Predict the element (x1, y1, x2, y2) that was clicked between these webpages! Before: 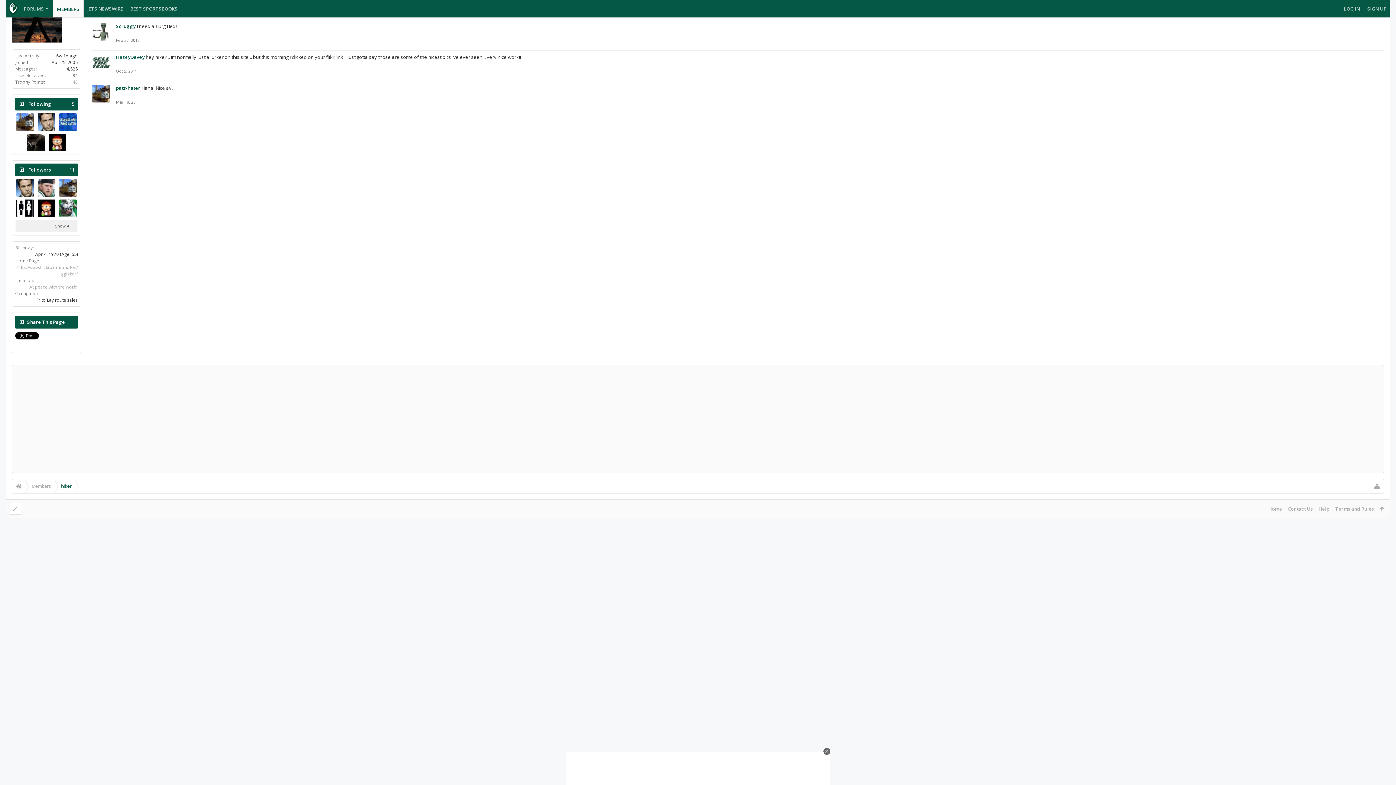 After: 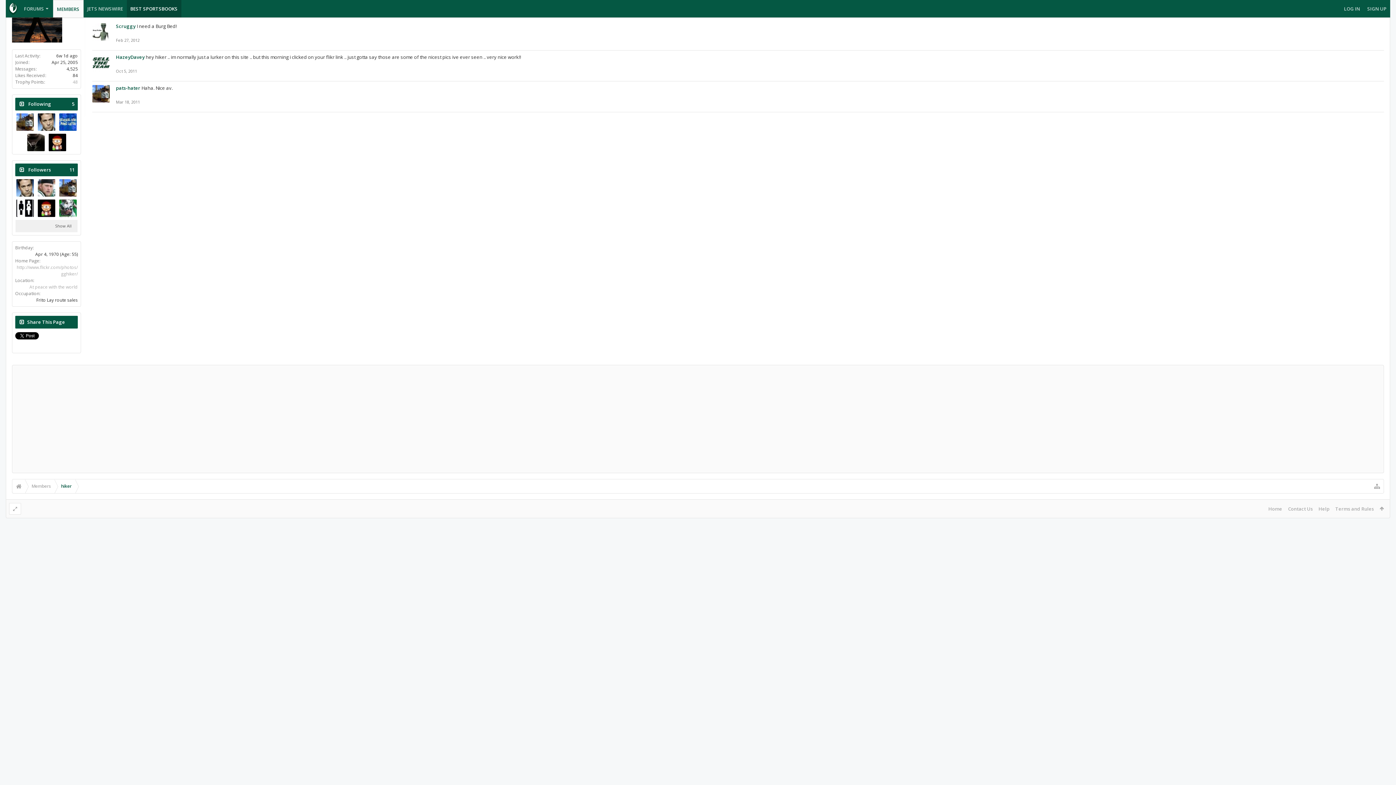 Action: bbox: (126, 0, 181, 17) label: BEST SPORTSBOOKS